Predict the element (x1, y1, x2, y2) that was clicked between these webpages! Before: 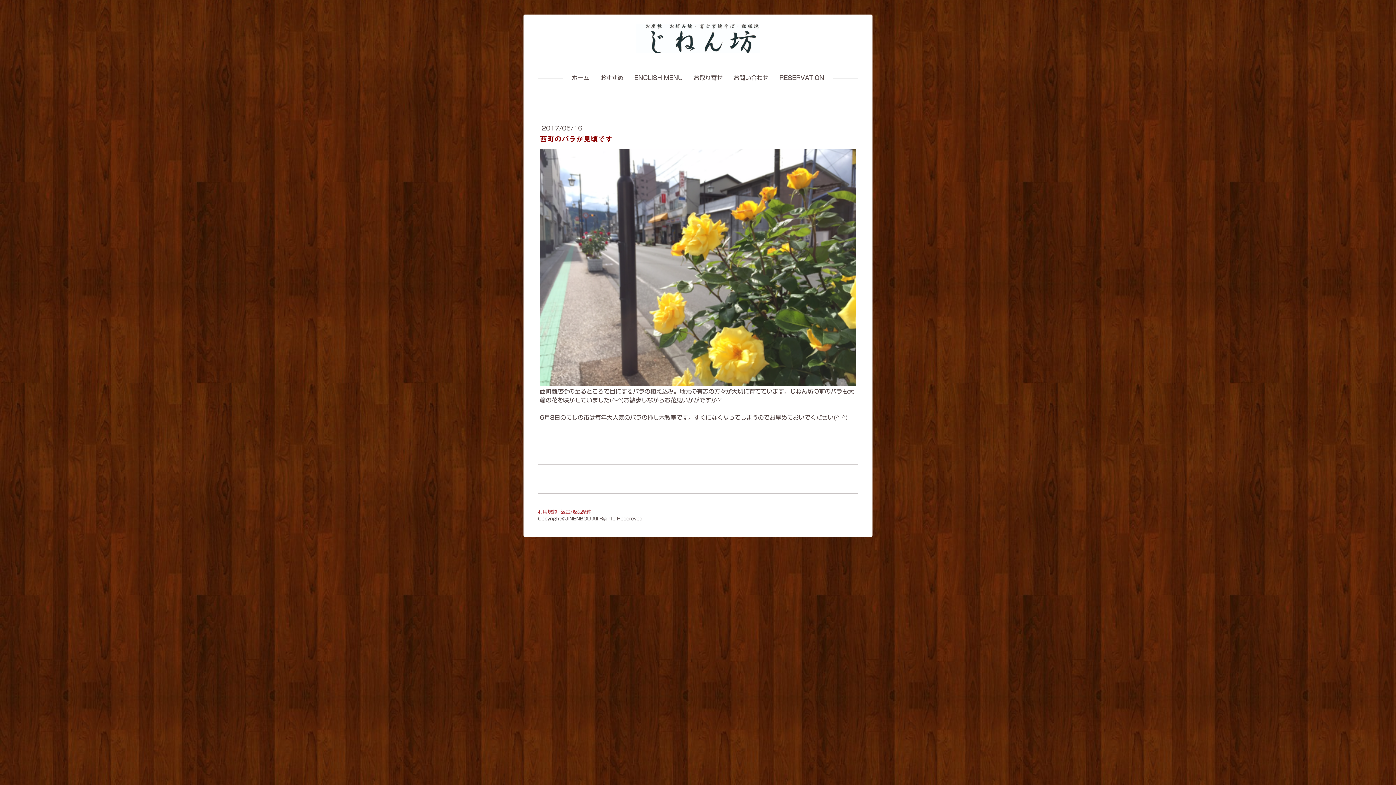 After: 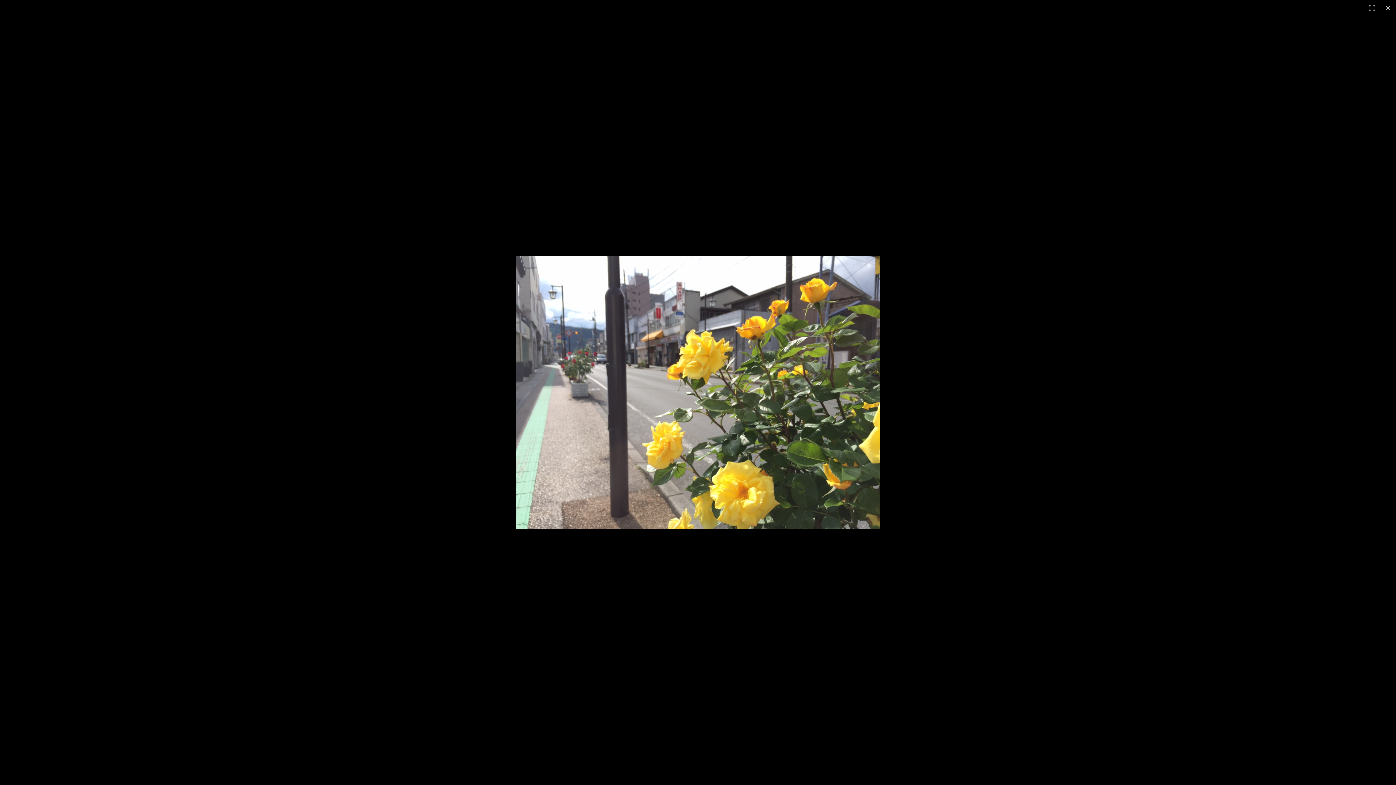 Action: bbox: (540, 150, 856, 155)